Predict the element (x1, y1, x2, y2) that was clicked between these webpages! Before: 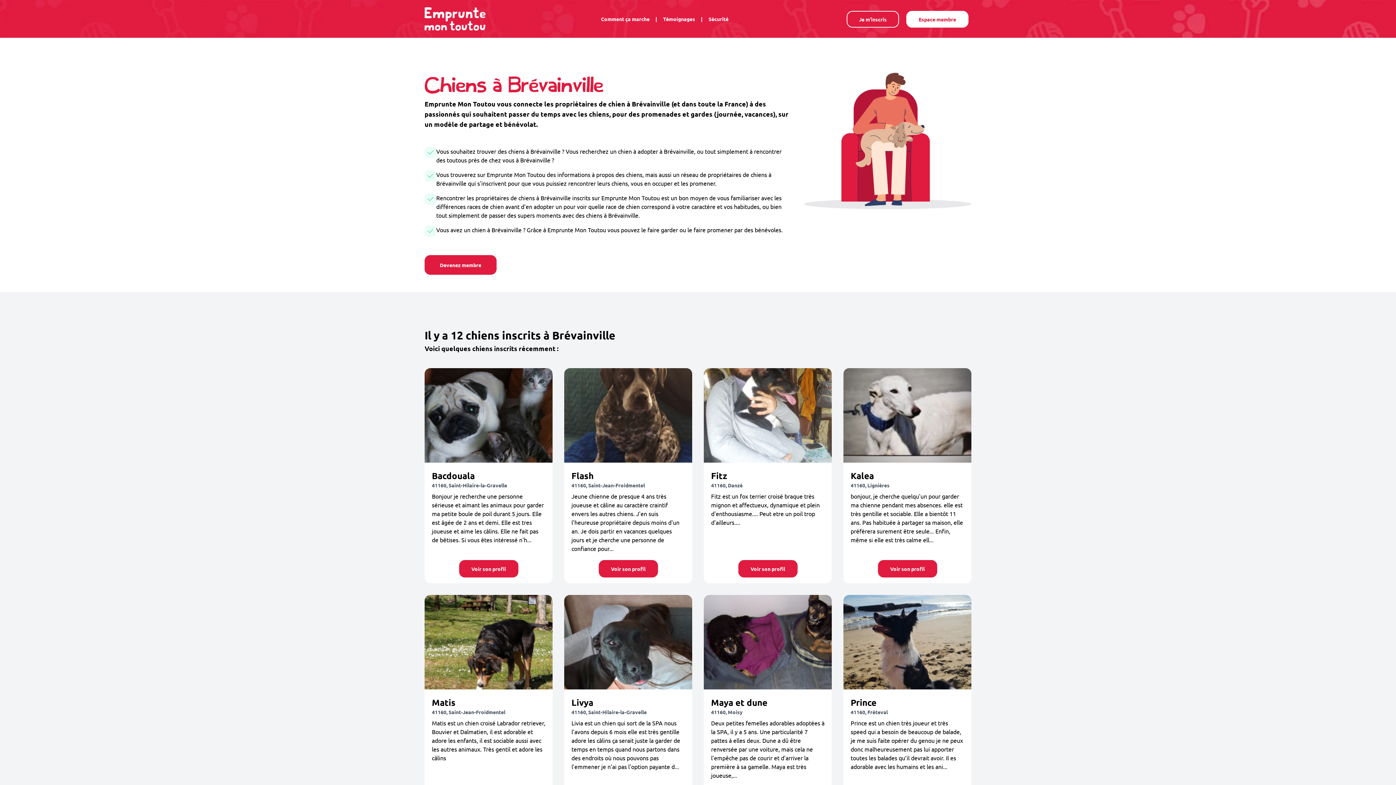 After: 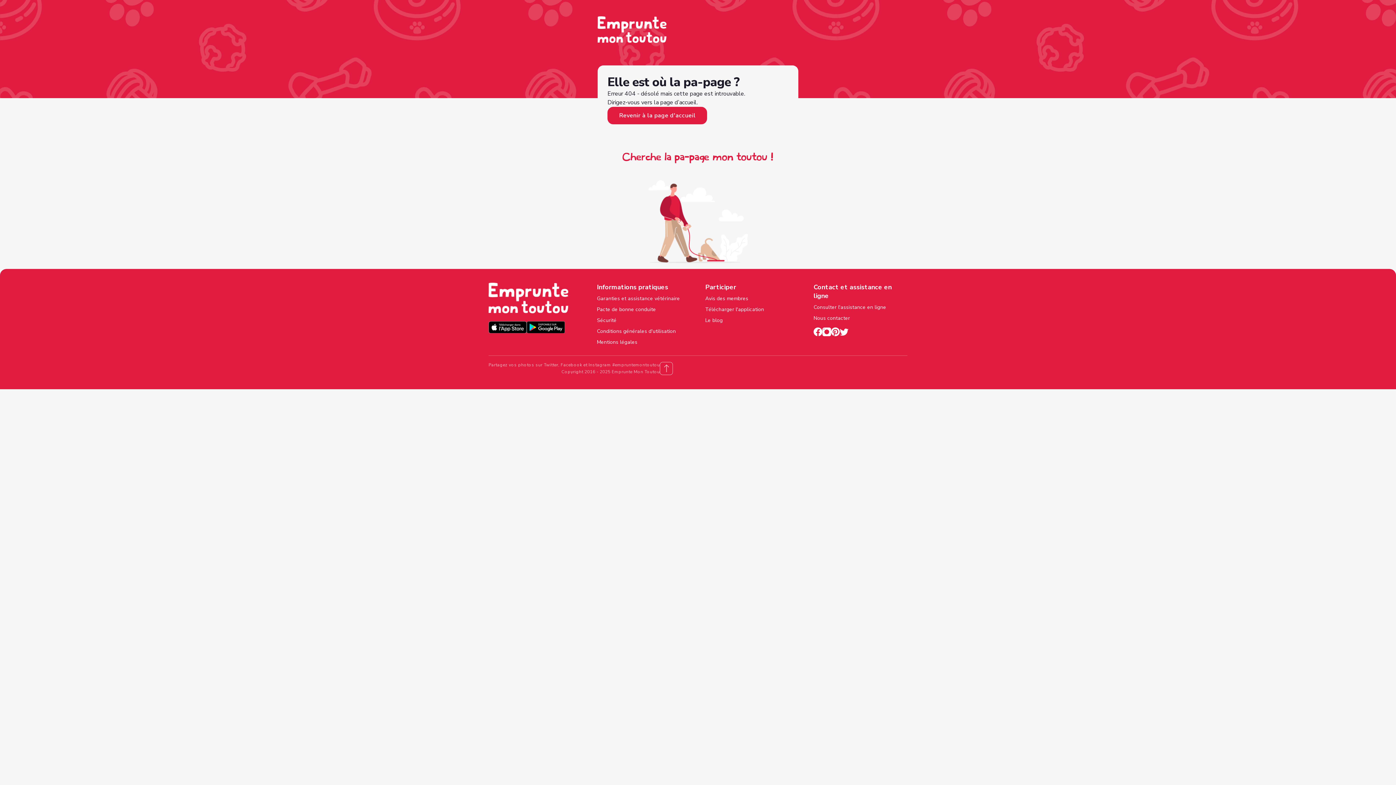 Action: label: Voir son profil bbox: (738, 560, 797, 577)